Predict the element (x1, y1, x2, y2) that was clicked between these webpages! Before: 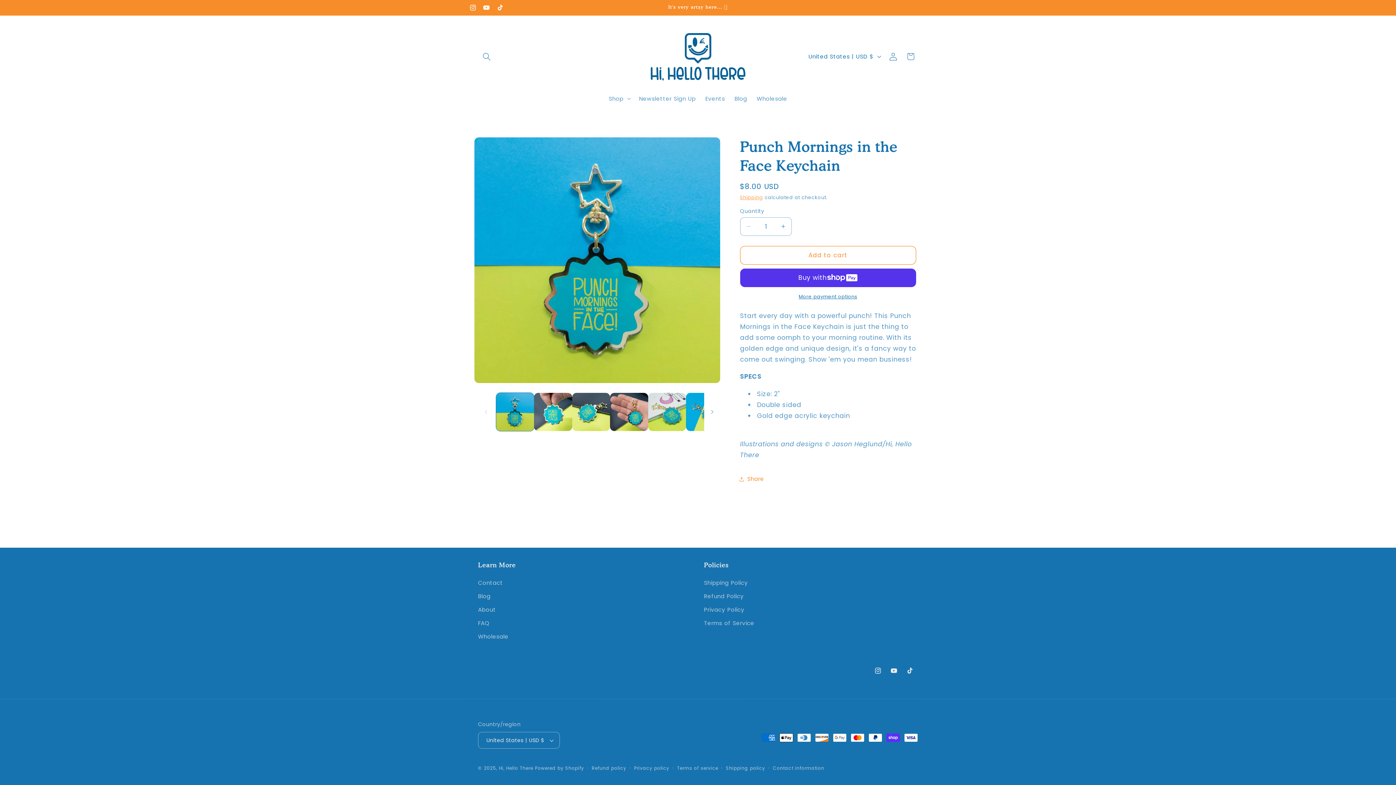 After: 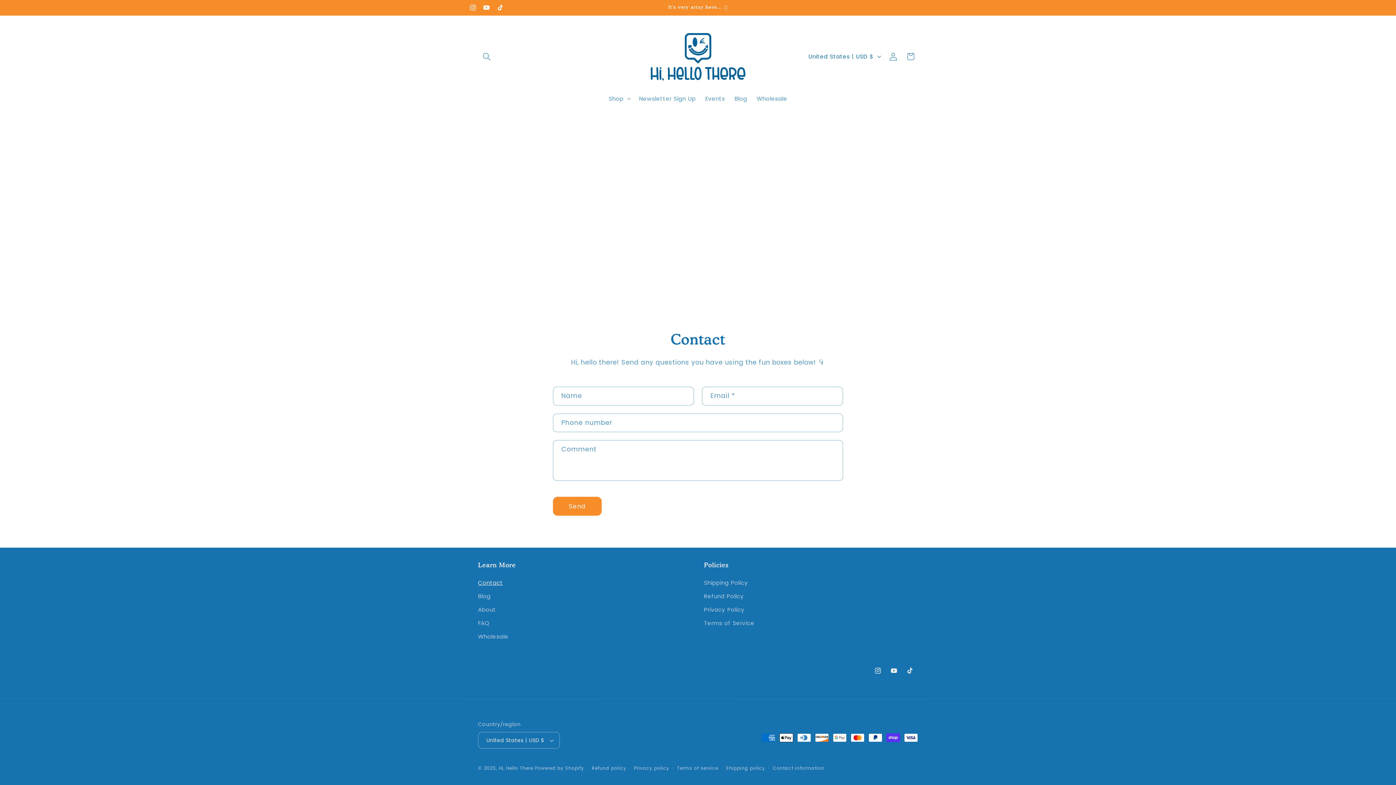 Action: bbox: (478, 578, 503, 589) label: Contact